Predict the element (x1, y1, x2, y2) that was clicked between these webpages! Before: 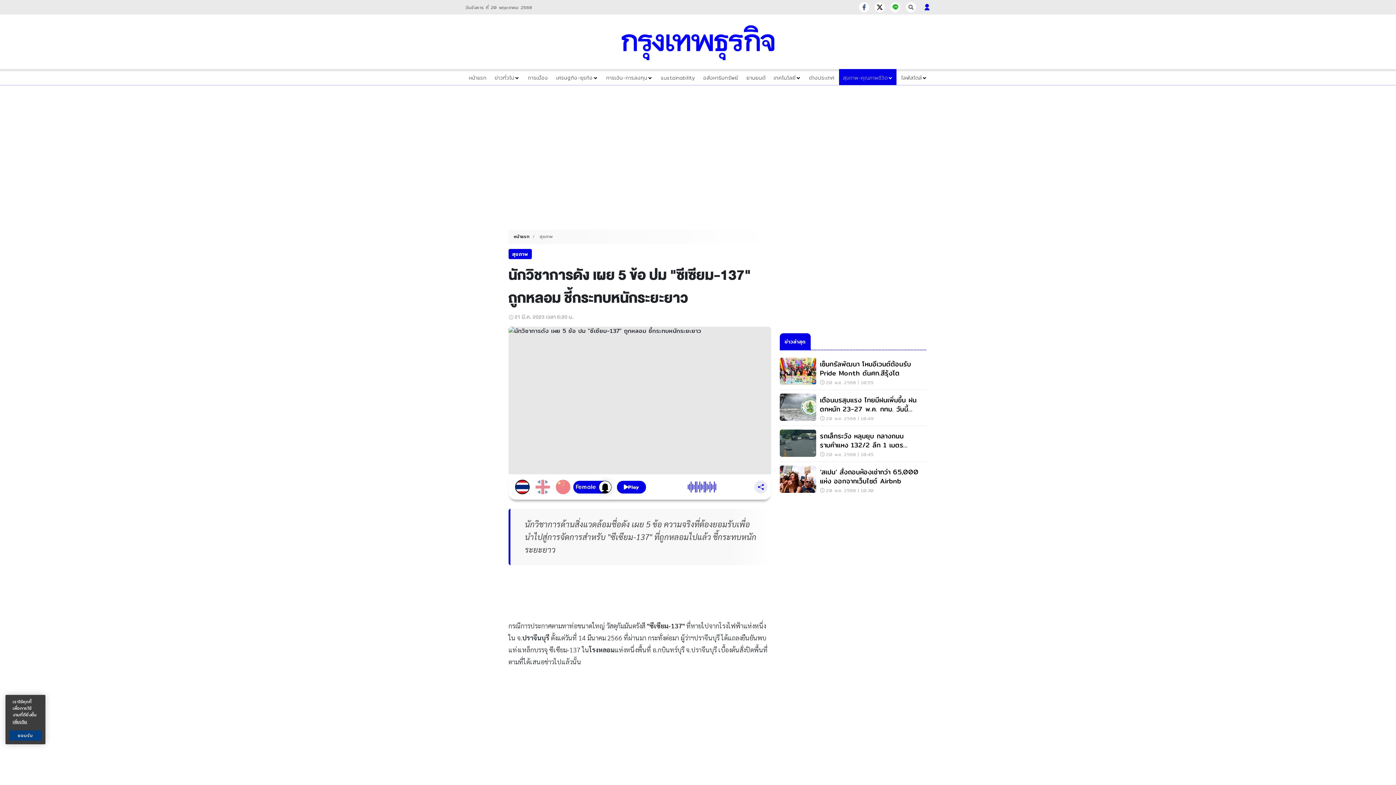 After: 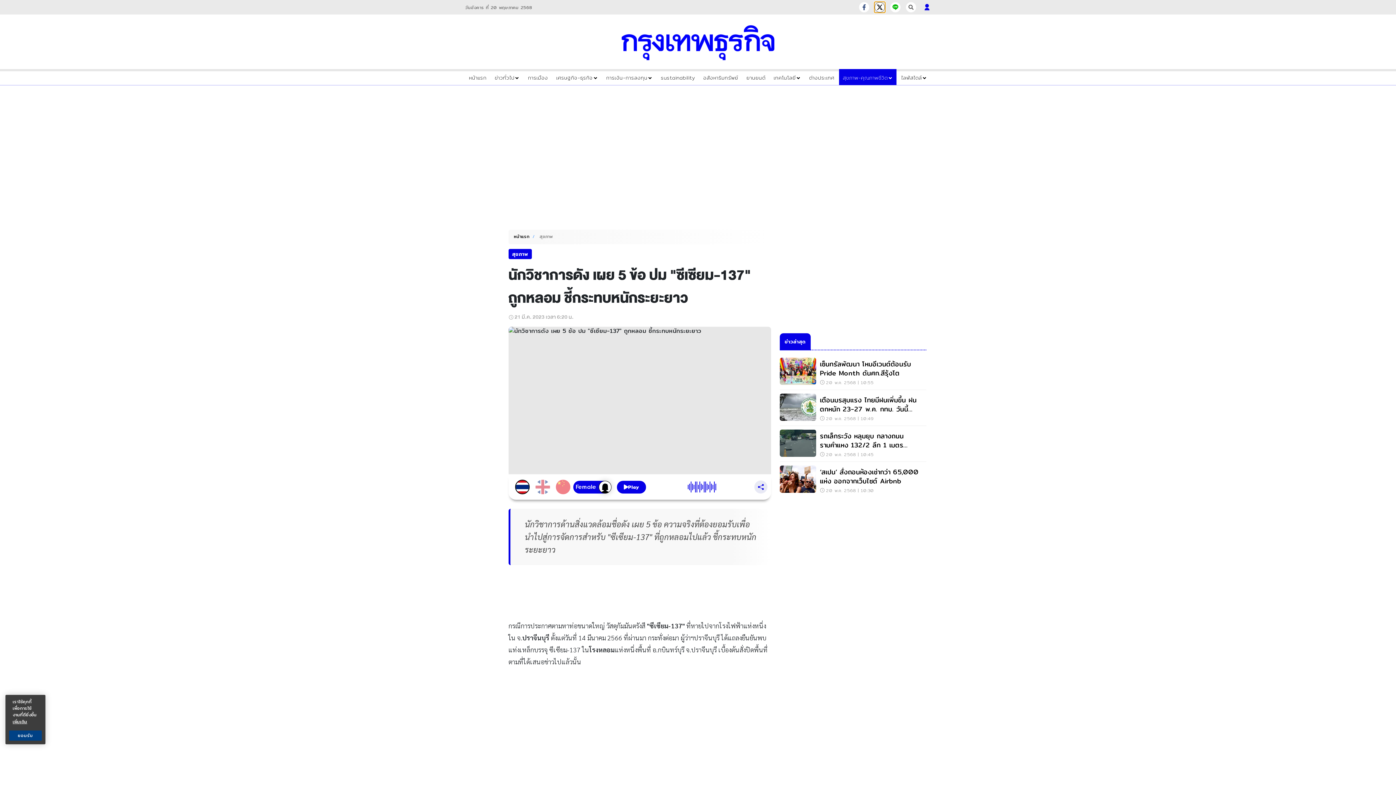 Action: label: social bbox: (874, 2, 885, 12)